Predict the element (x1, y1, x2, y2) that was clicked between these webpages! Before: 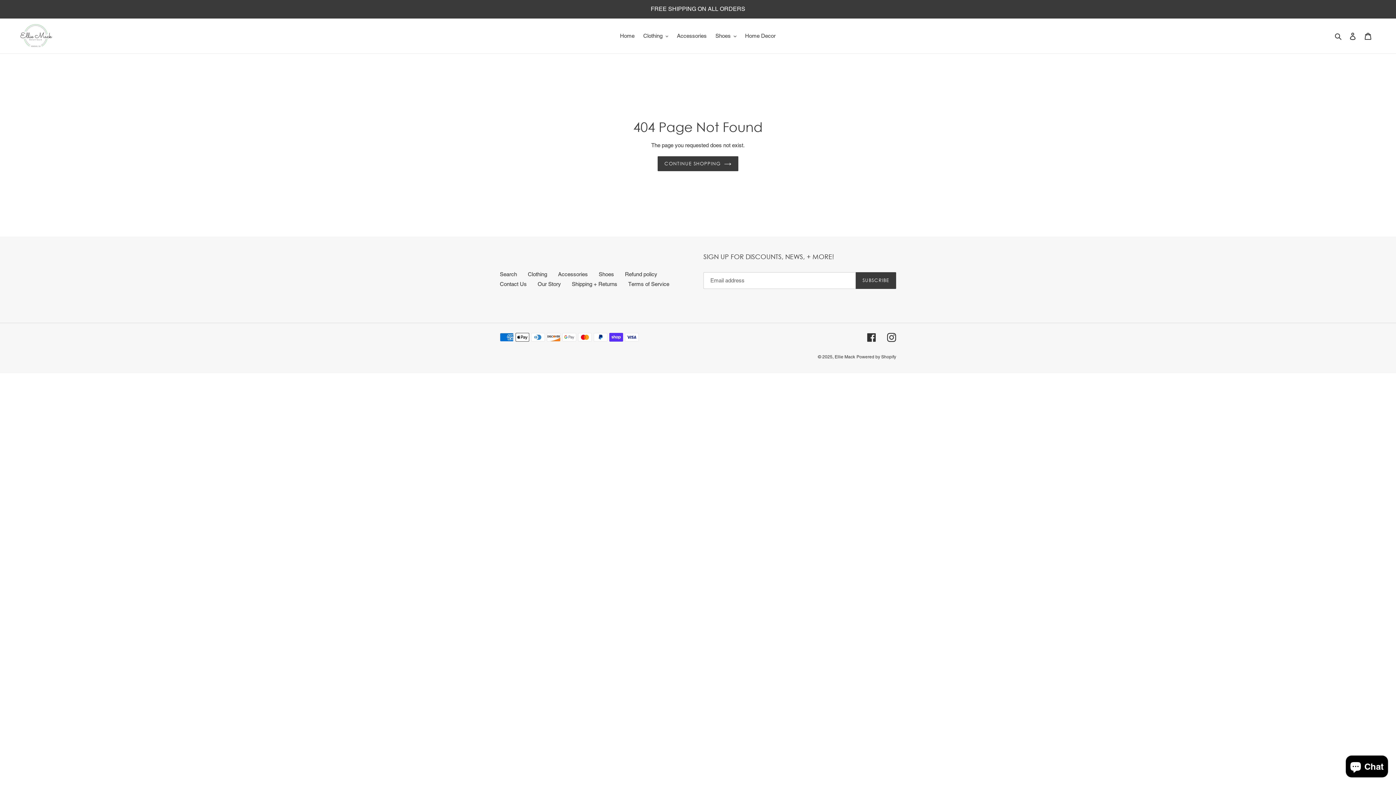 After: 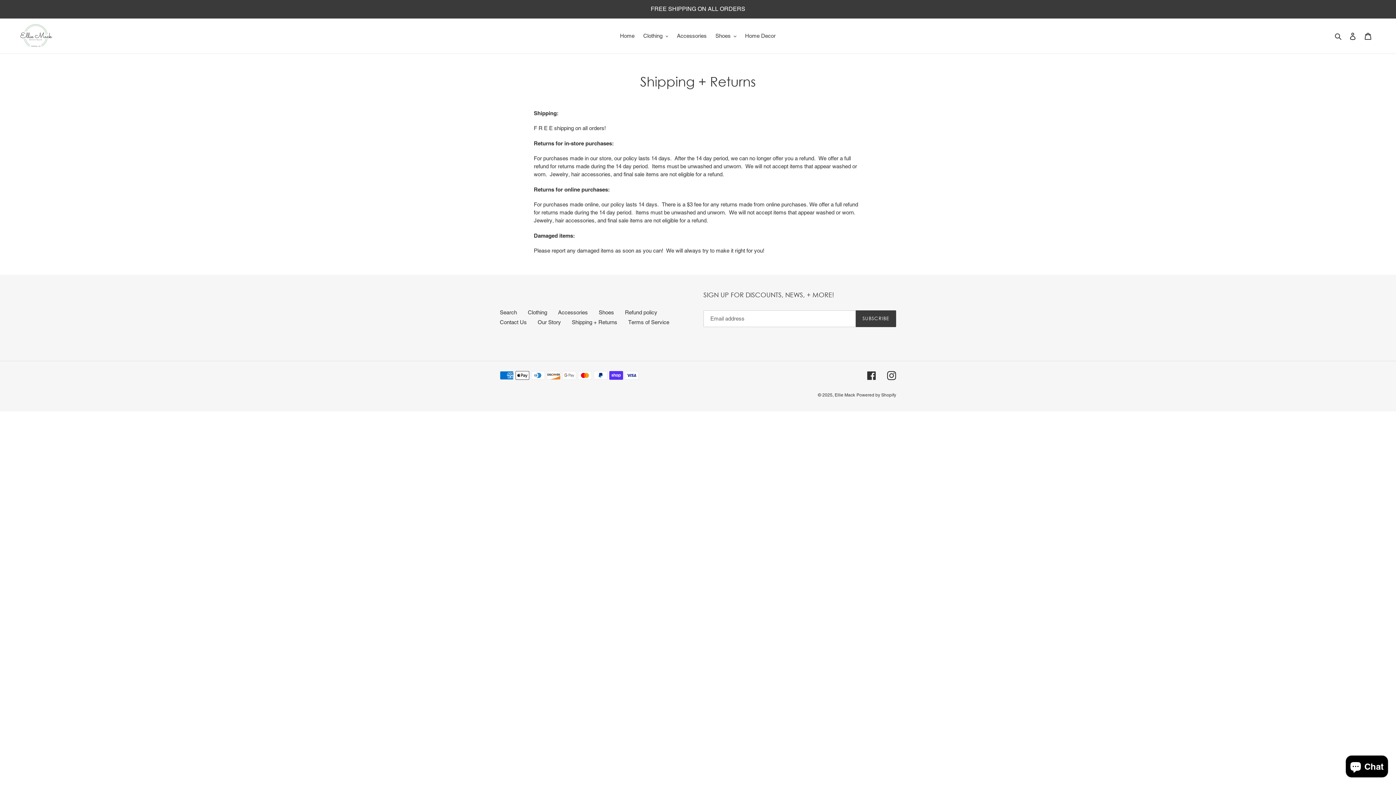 Action: label: Shipping + Returns bbox: (572, 280, 617, 287)